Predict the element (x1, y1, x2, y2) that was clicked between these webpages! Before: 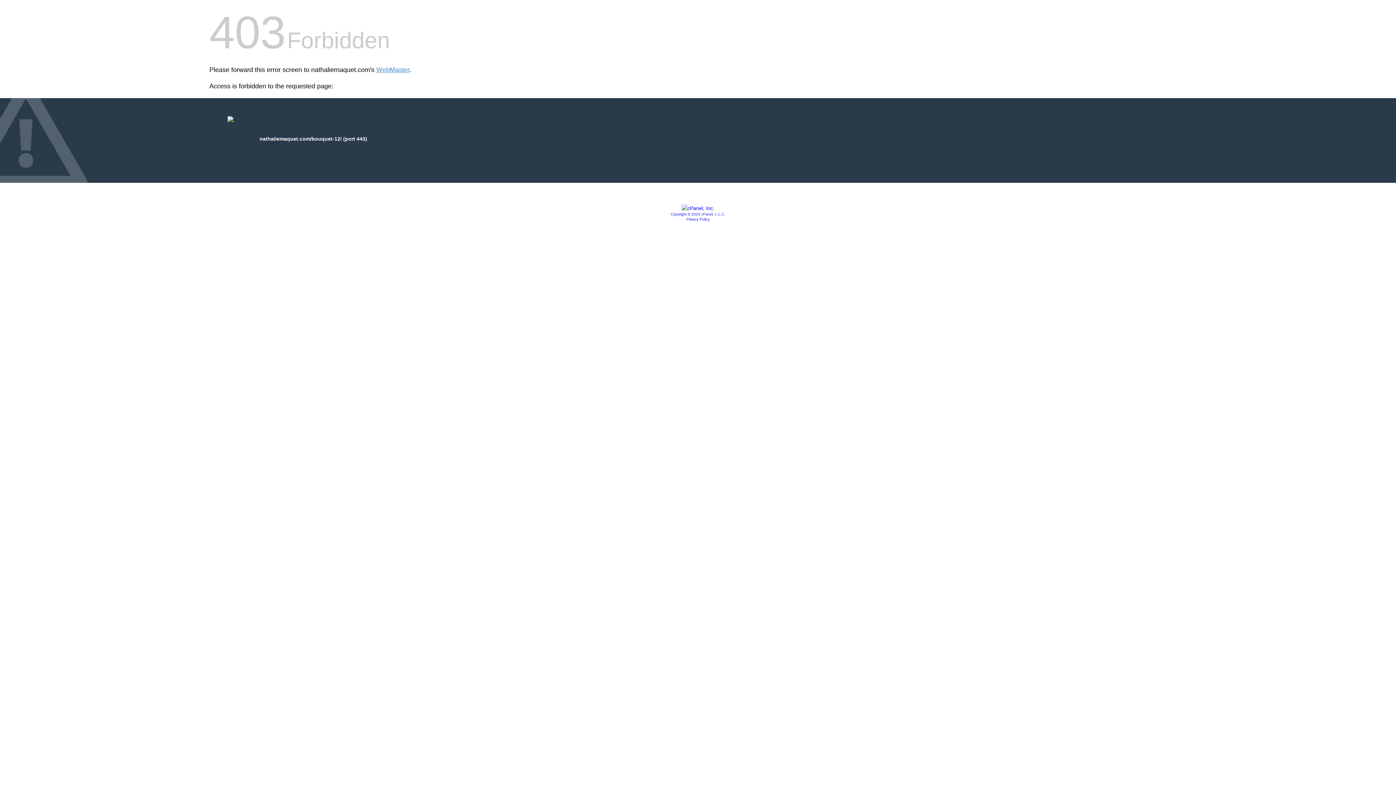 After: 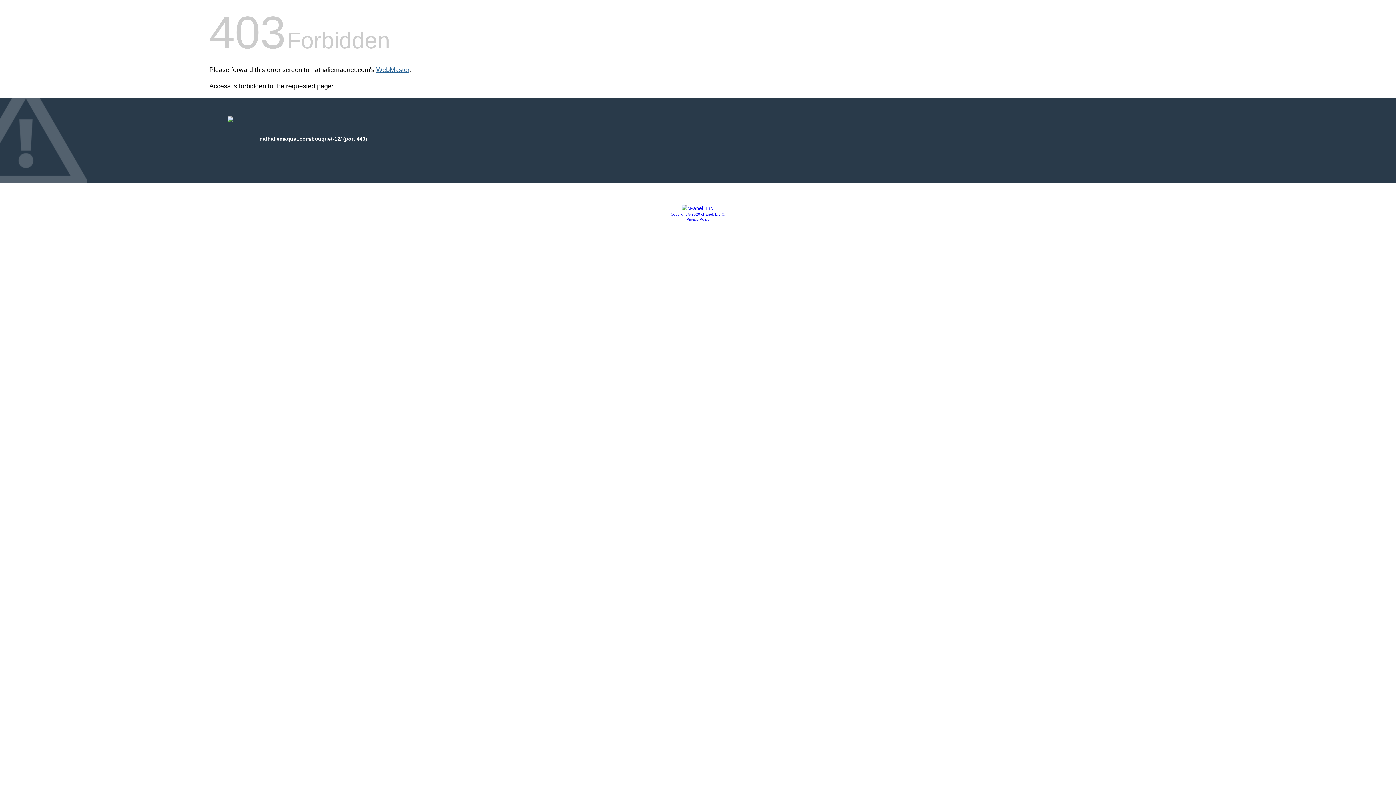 Action: bbox: (376, 66, 409, 73) label: WebMaster